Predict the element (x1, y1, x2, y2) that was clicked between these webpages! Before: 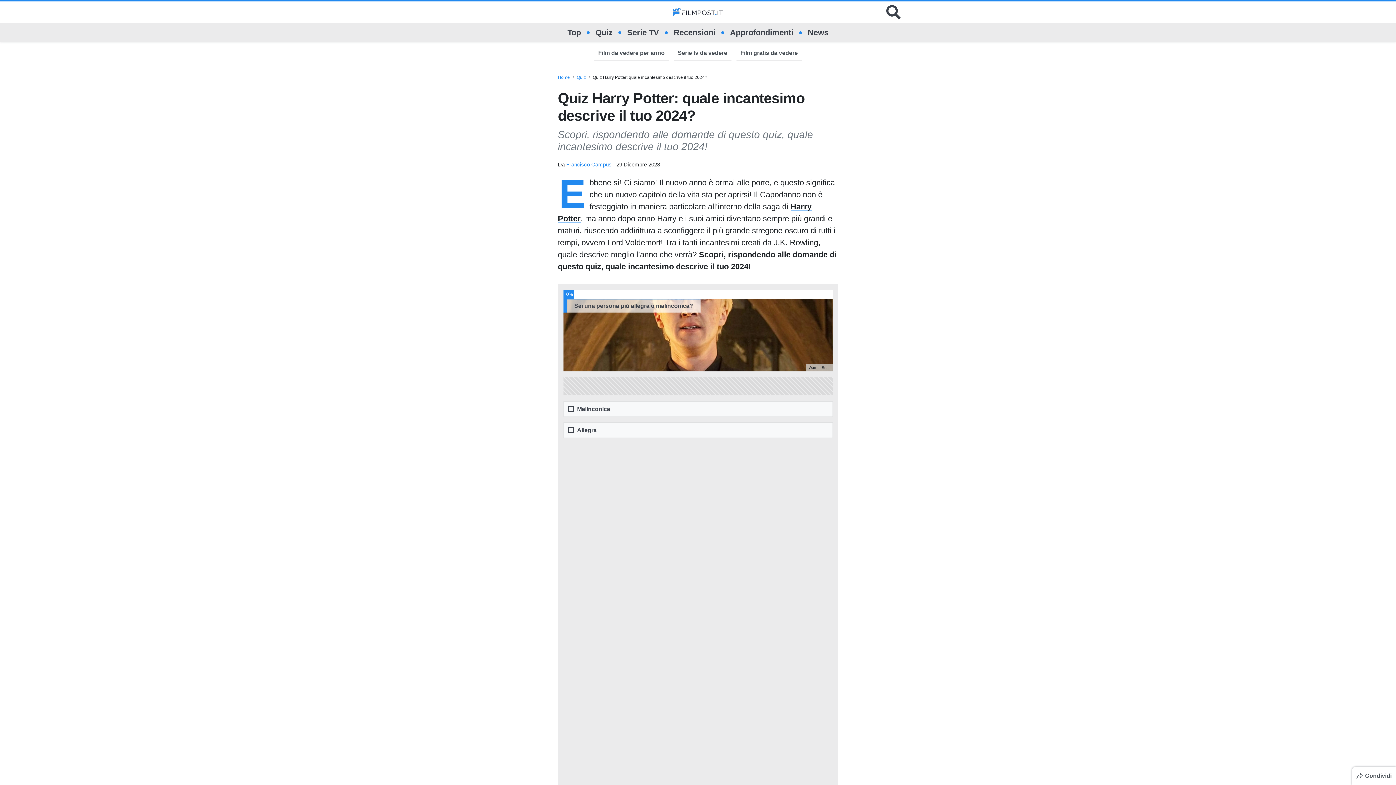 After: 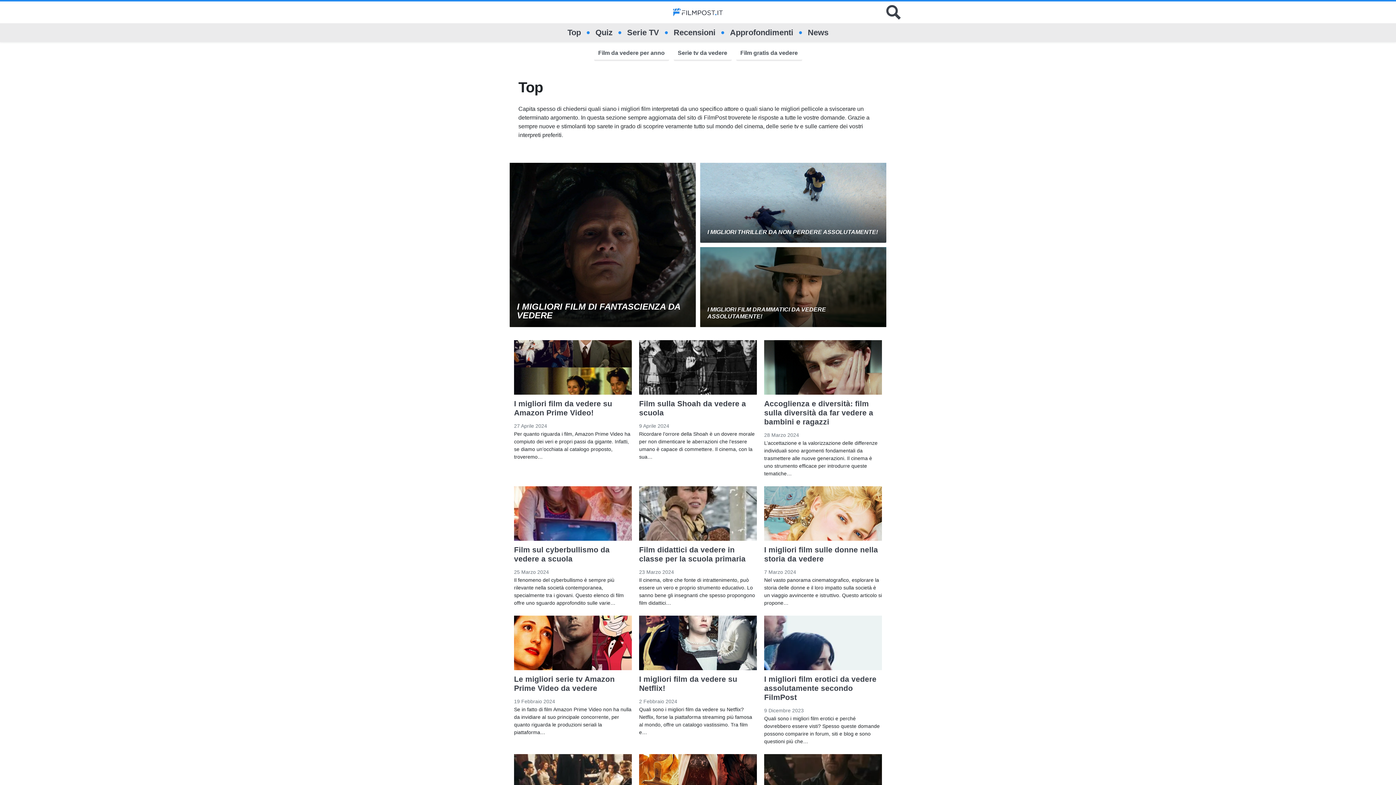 Action: bbox: (567, 23, 581, 42) label: Top